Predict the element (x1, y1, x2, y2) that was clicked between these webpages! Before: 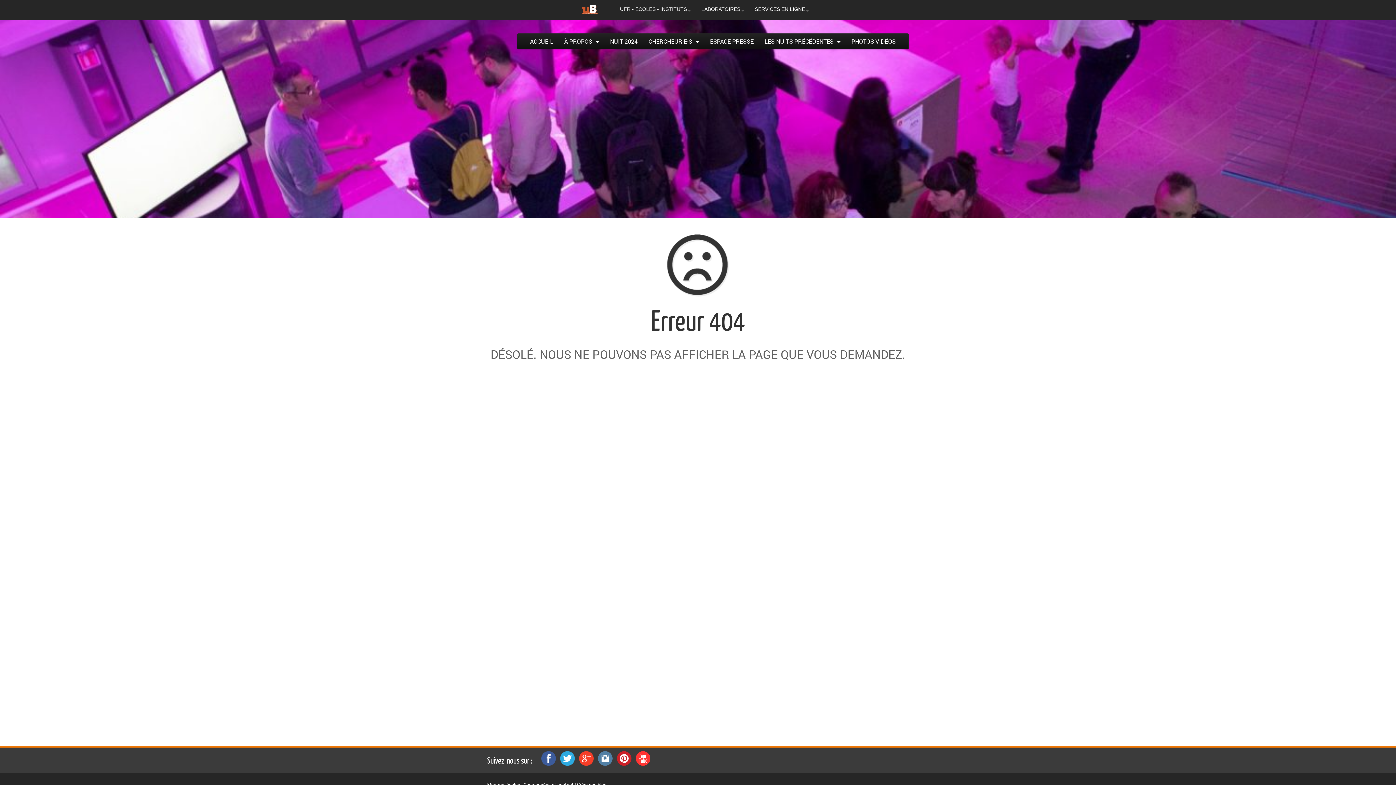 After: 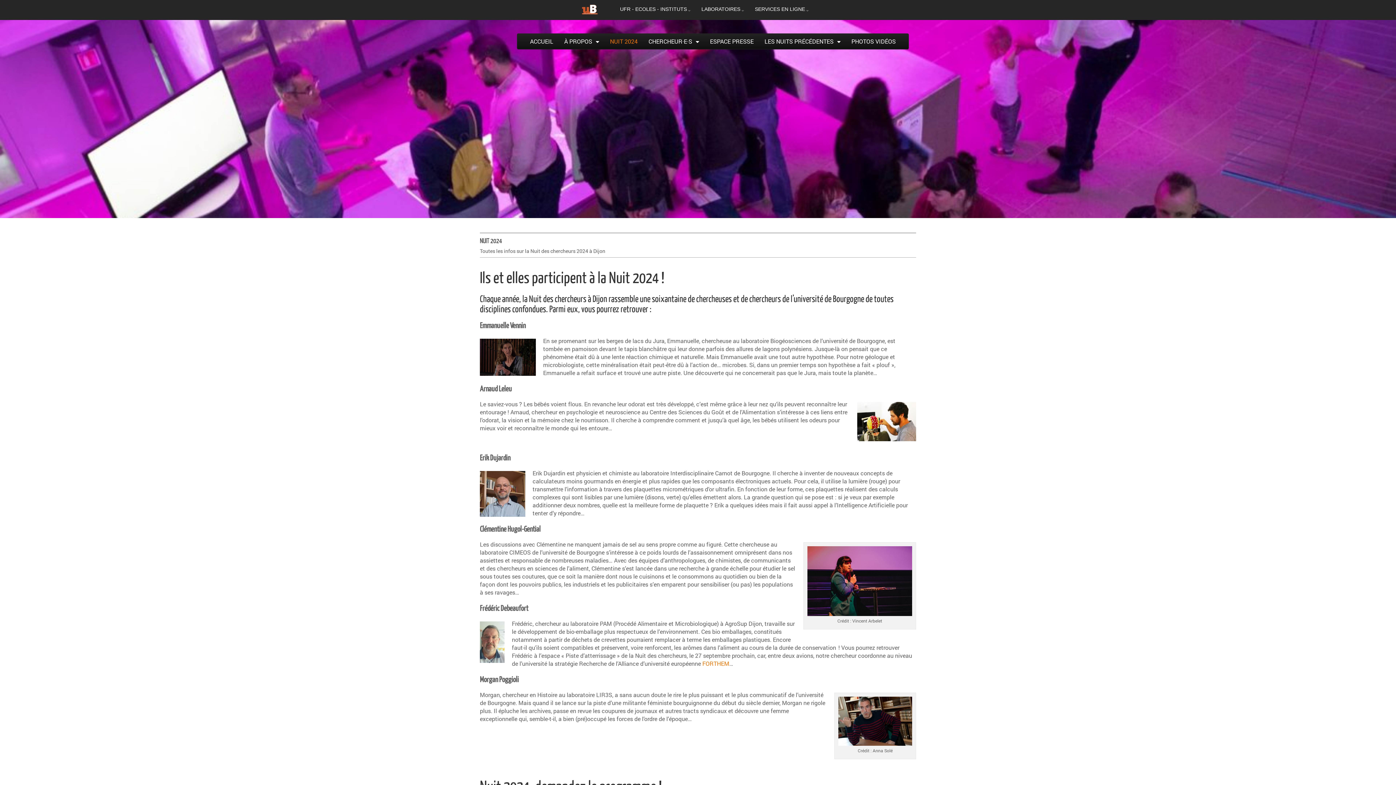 Action: bbox: (604, 33, 643, 49) label: NUIT 2024